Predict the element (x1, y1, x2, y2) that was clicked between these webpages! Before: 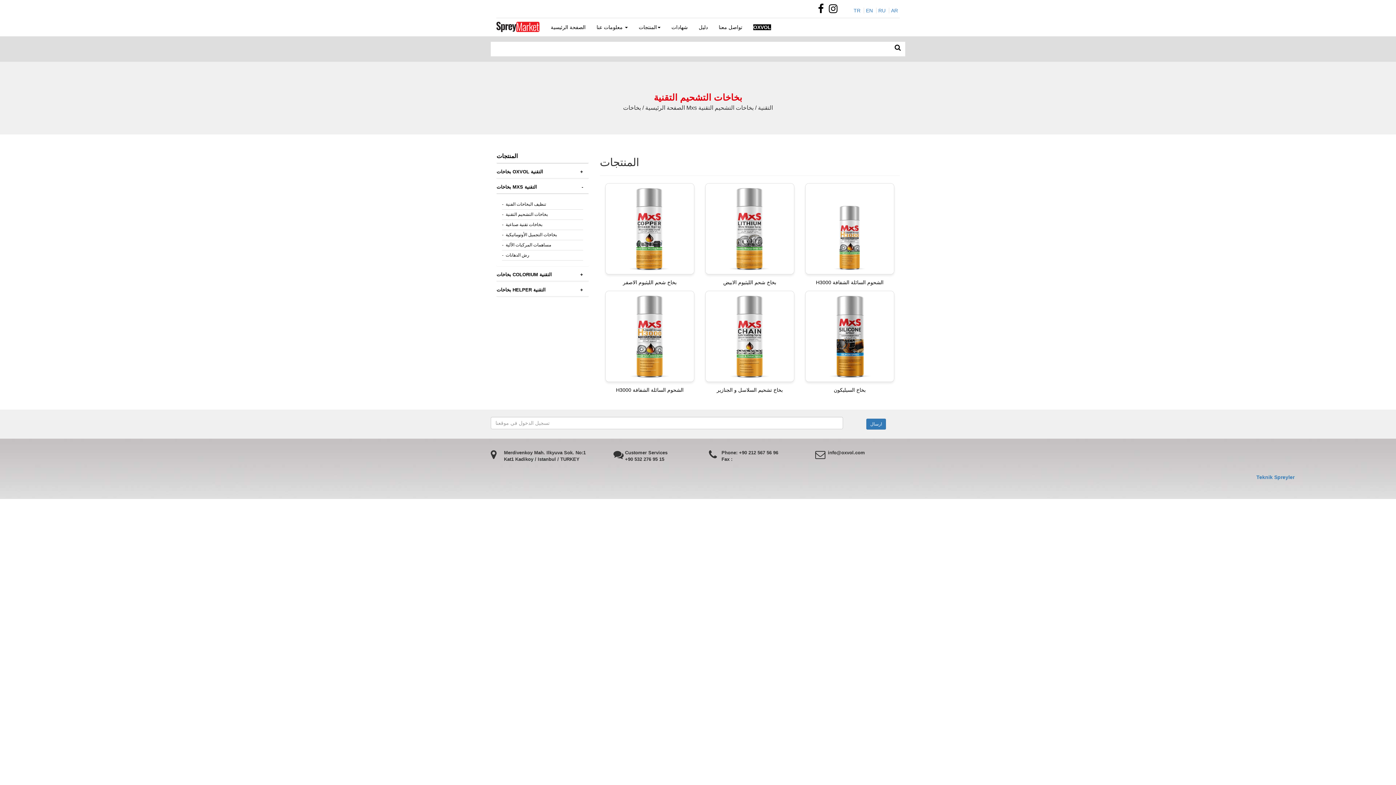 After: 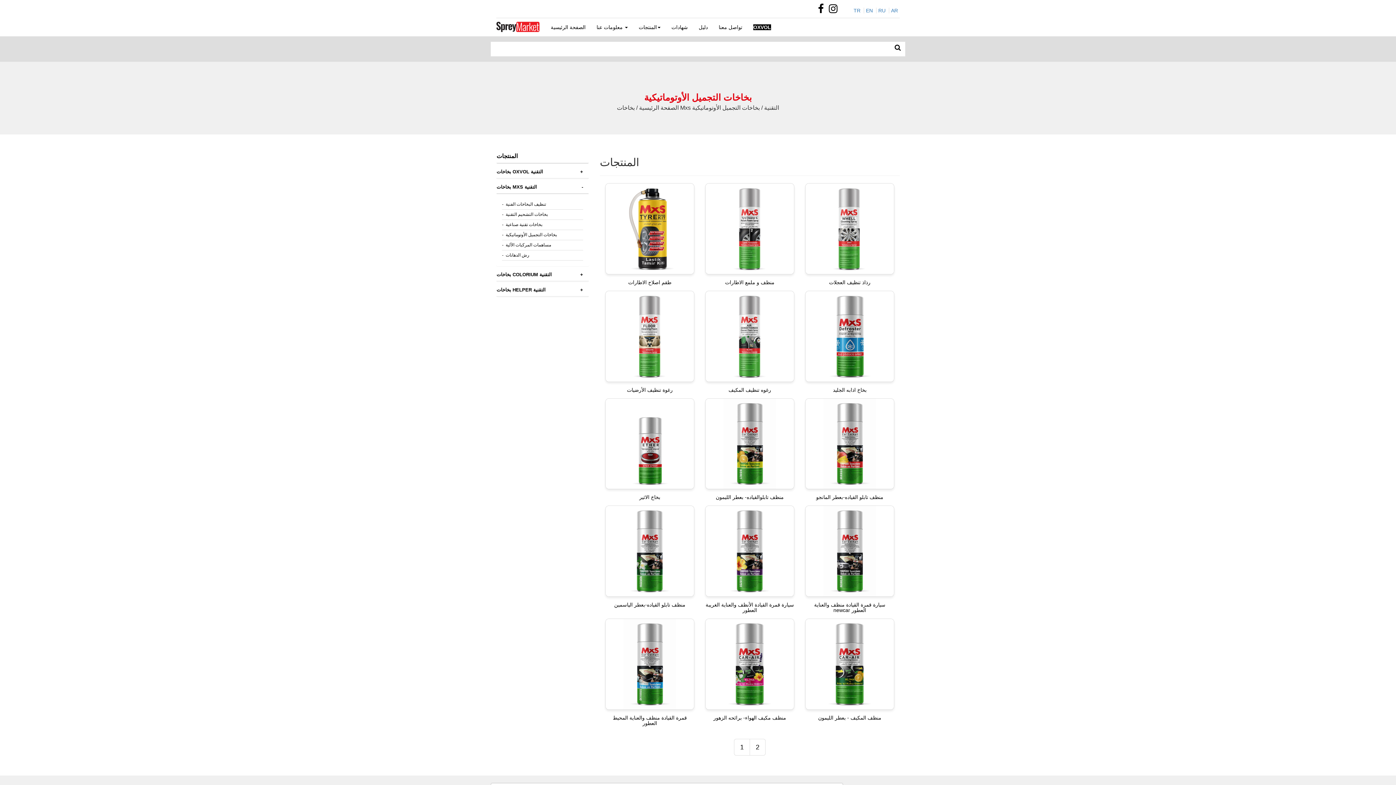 Action: bbox: (505, 232, 557, 237) label: بخاخات التجميل الأوتوماتيكية